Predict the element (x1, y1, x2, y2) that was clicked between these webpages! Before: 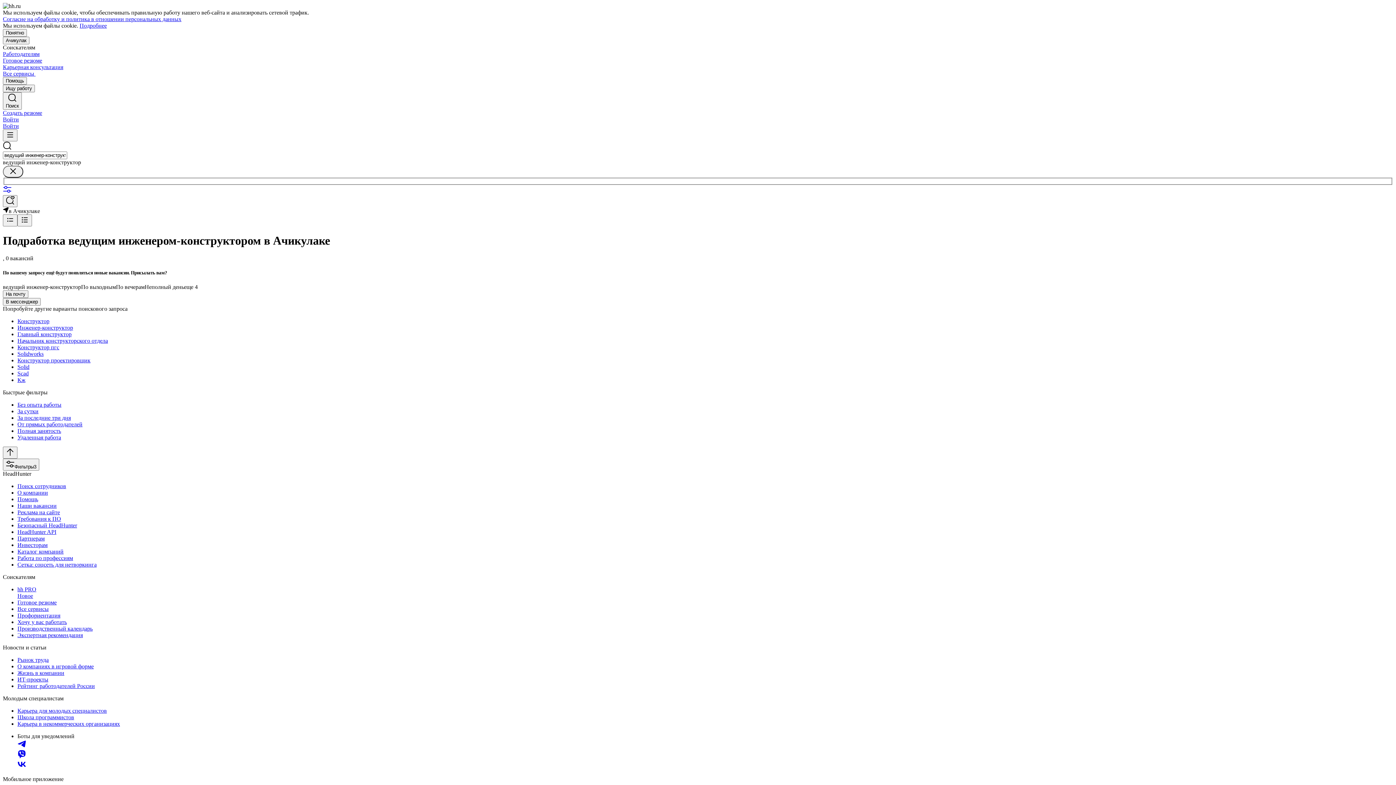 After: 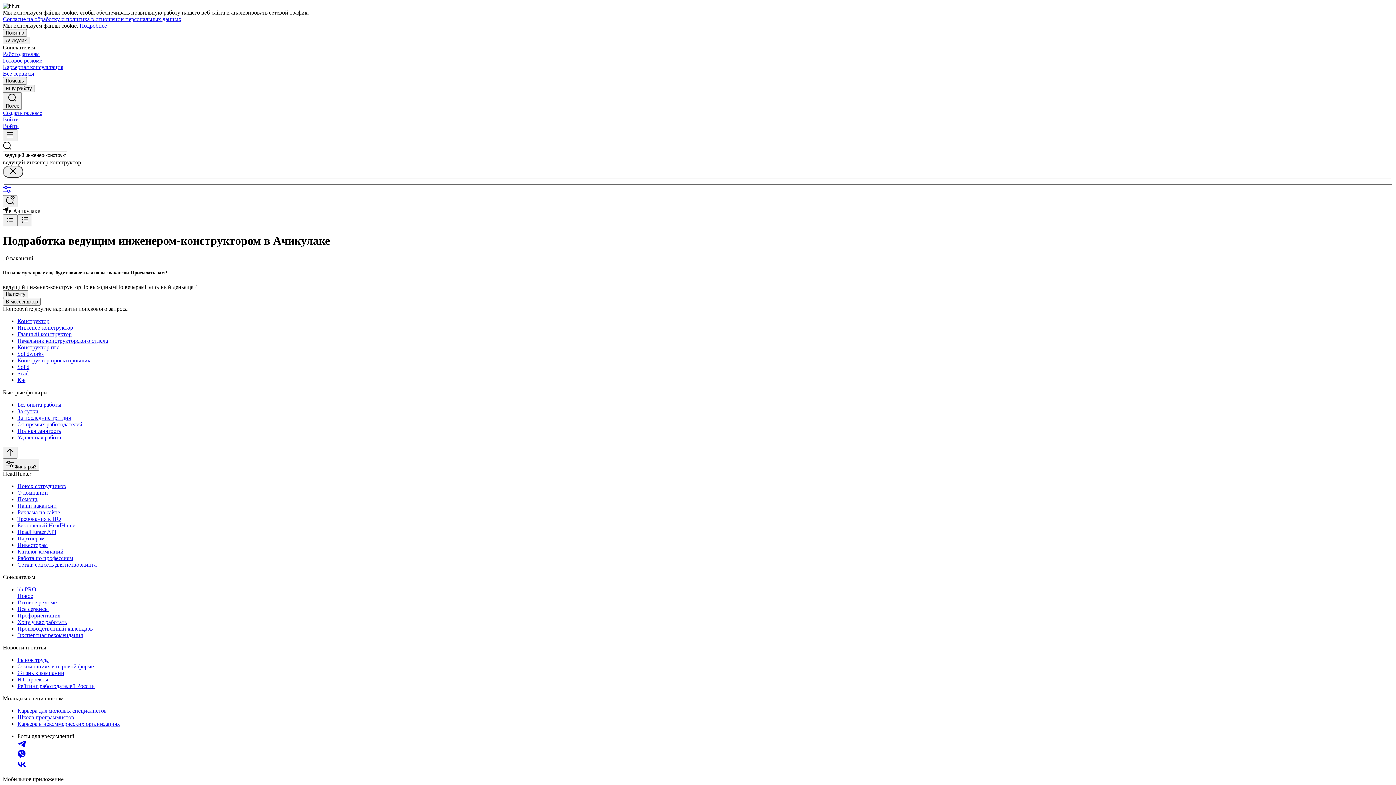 Action: label: Согласие на обработку и политика в отношении персональных данных bbox: (2, 16, 181, 22)